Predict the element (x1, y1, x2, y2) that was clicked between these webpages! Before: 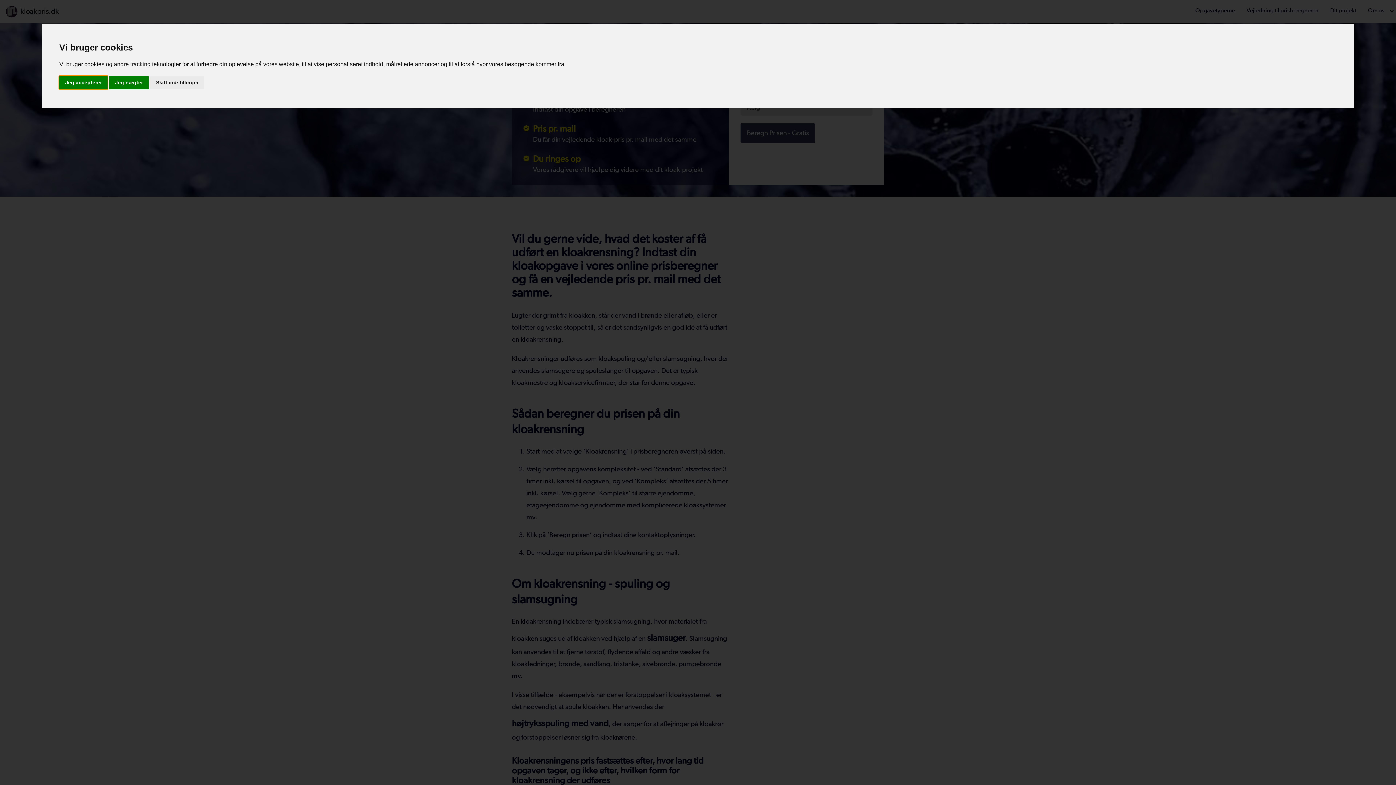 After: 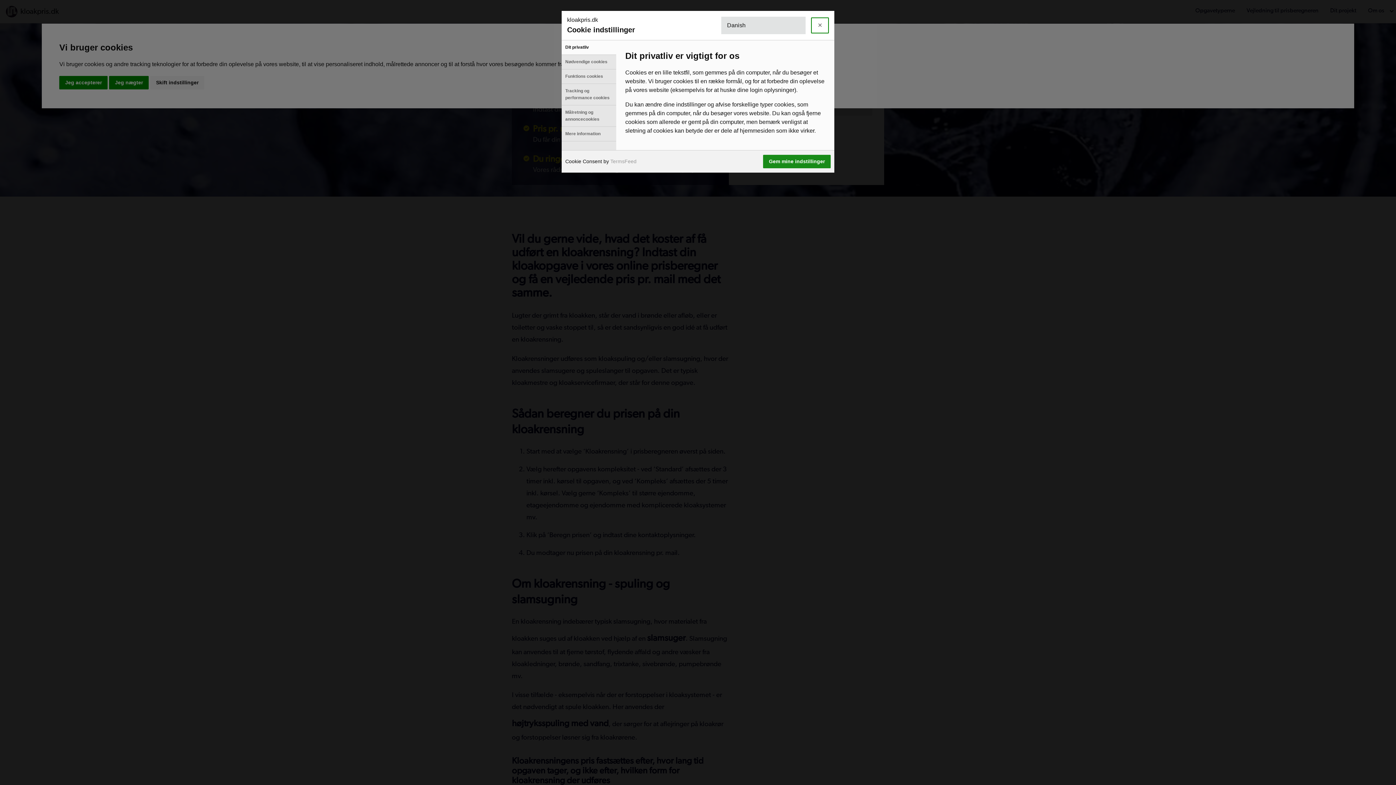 Action: bbox: (150, 75, 204, 89) label: Skift indstillinger